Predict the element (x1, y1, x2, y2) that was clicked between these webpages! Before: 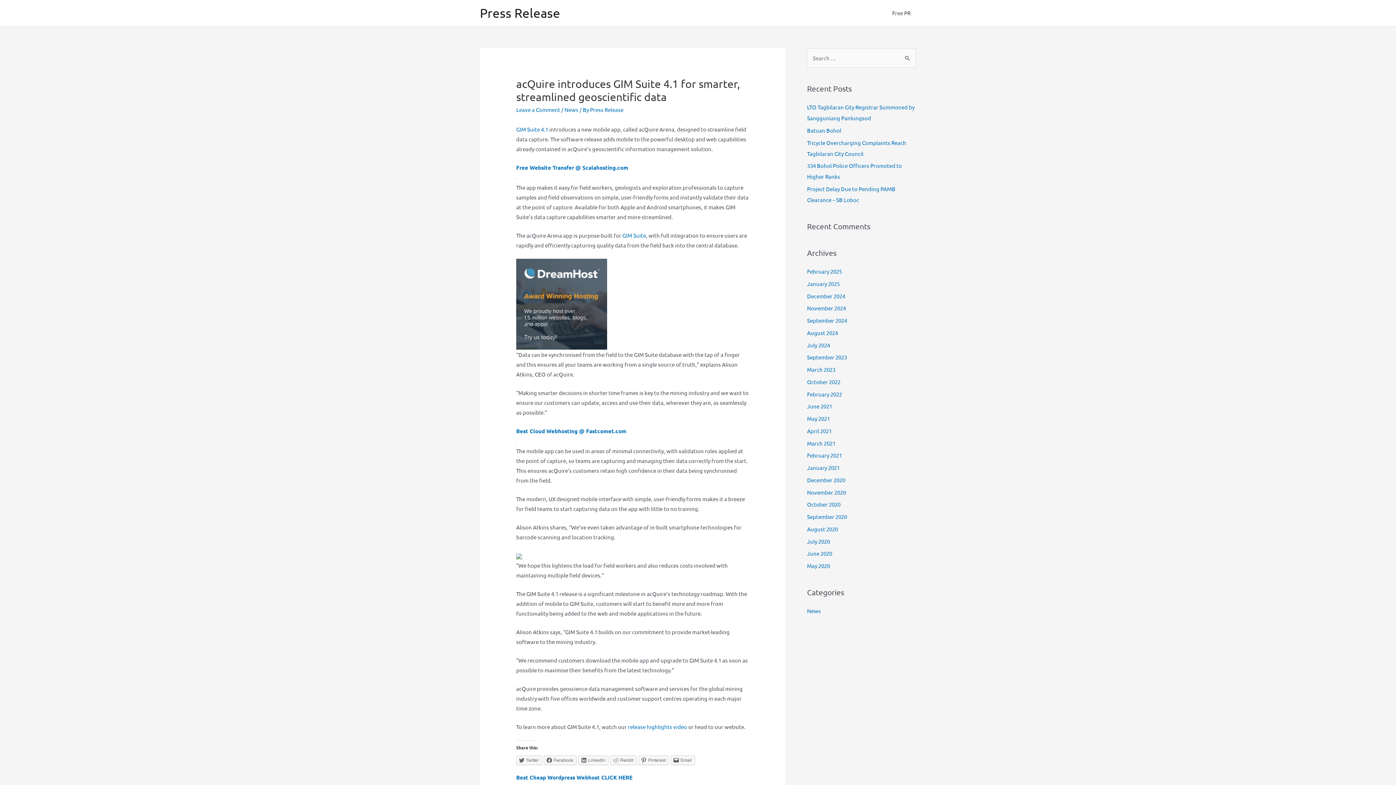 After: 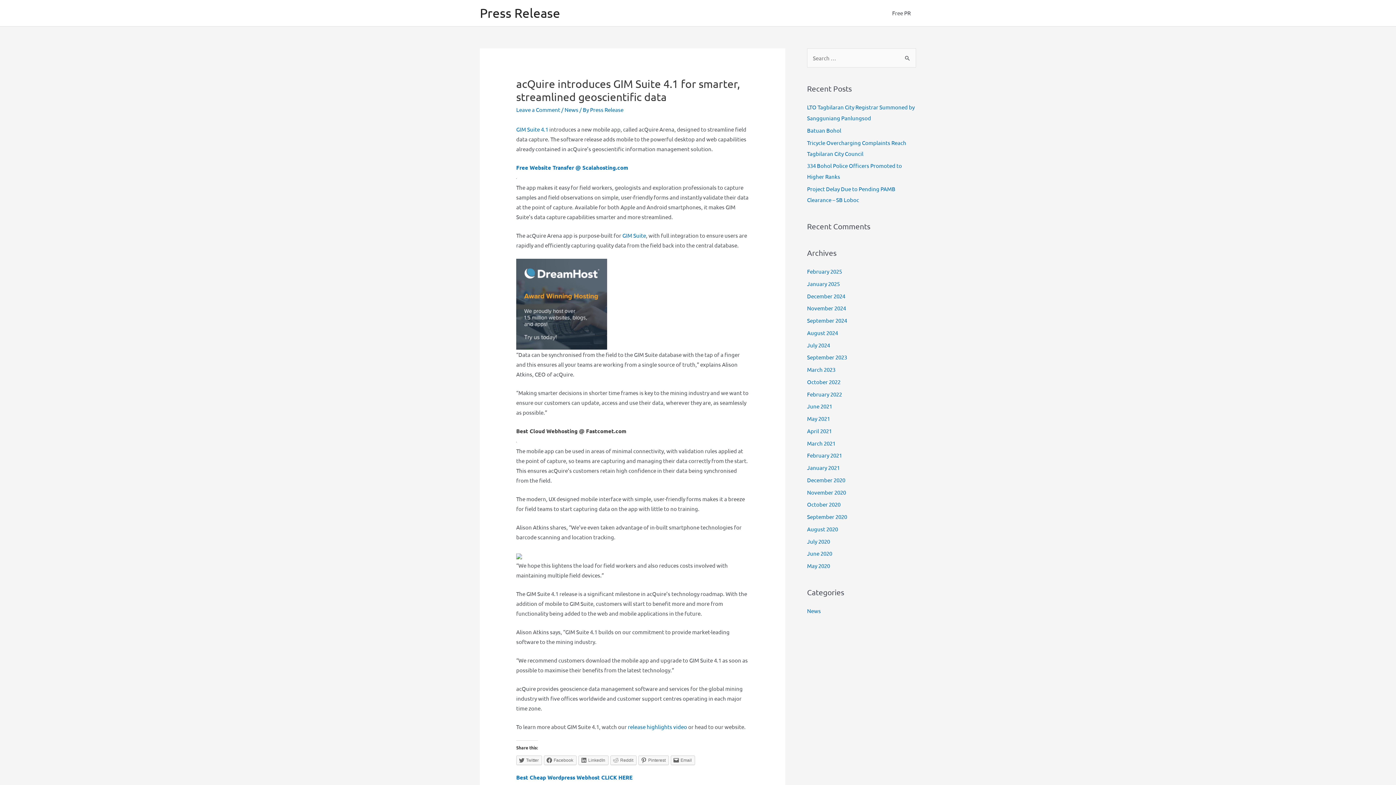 Action: bbox: (516, 427, 626, 434) label: Best Cloud Webhosting @ Fastcomet.com
